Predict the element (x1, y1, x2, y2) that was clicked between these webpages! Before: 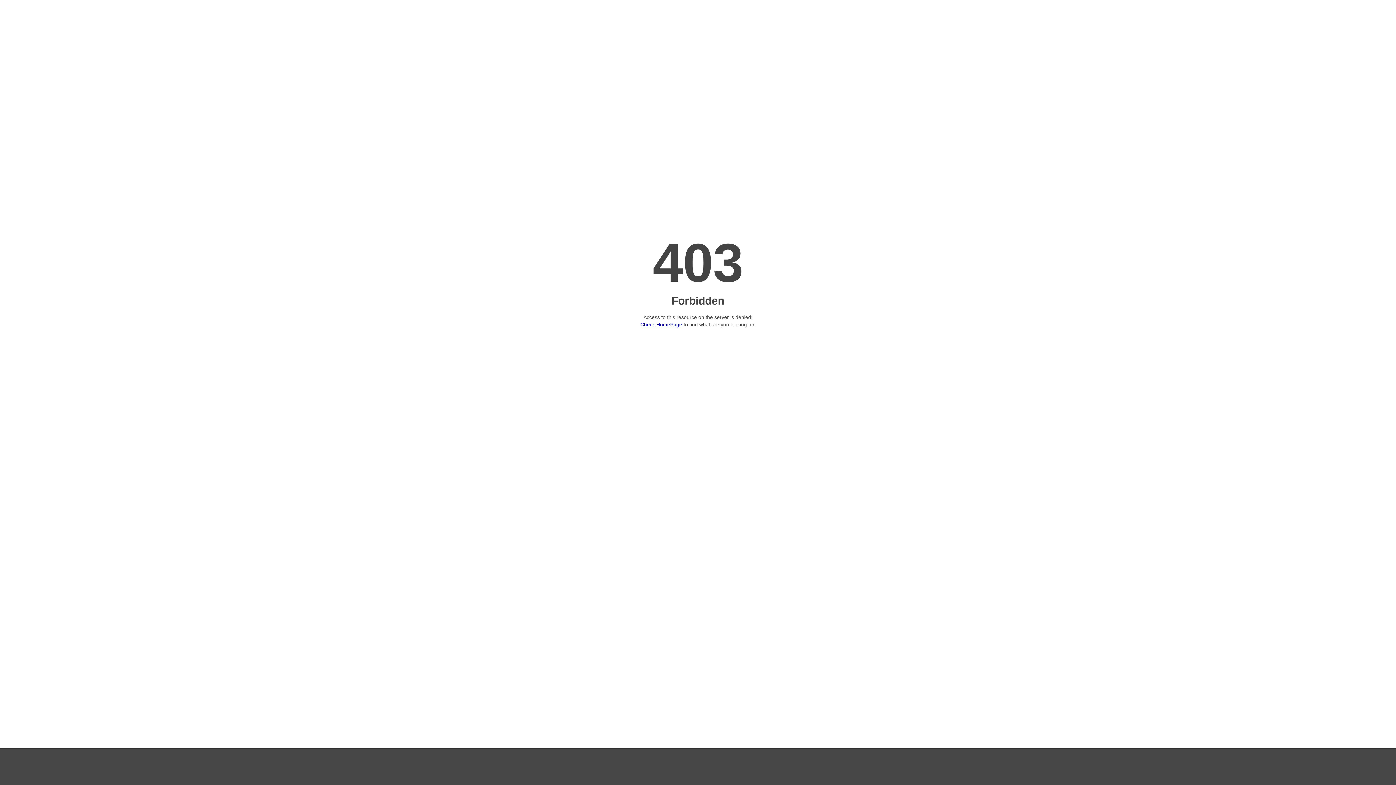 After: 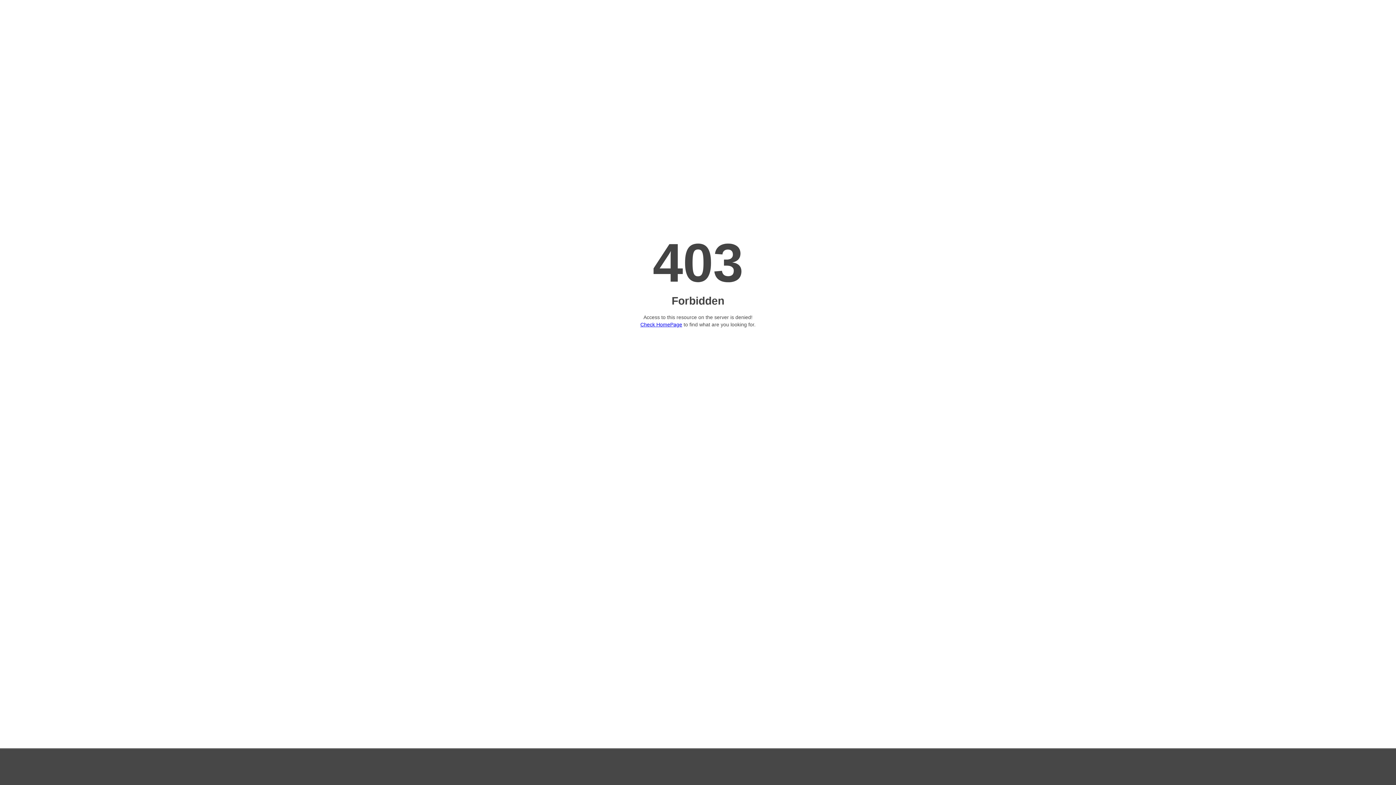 Action: label: Check HomePage bbox: (640, 321, 682, 327)